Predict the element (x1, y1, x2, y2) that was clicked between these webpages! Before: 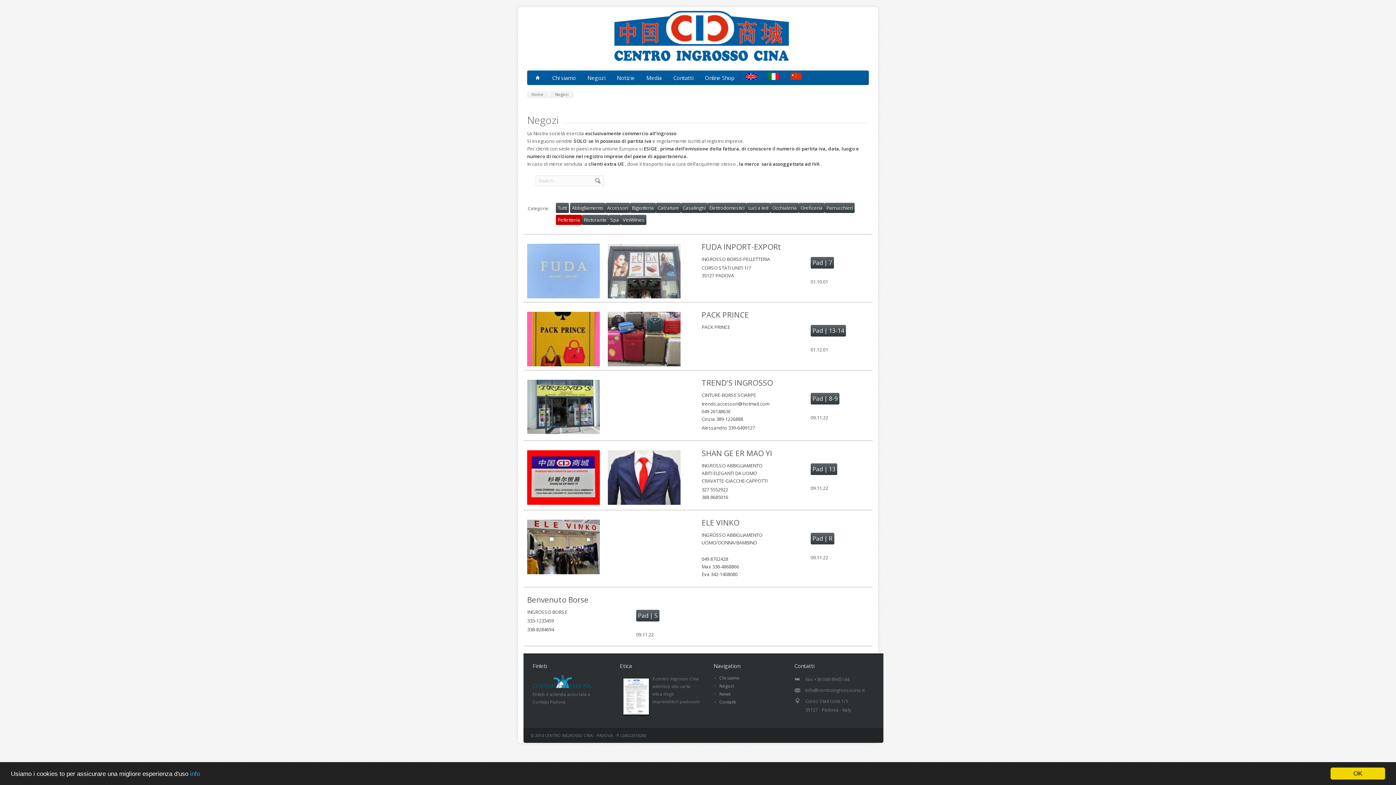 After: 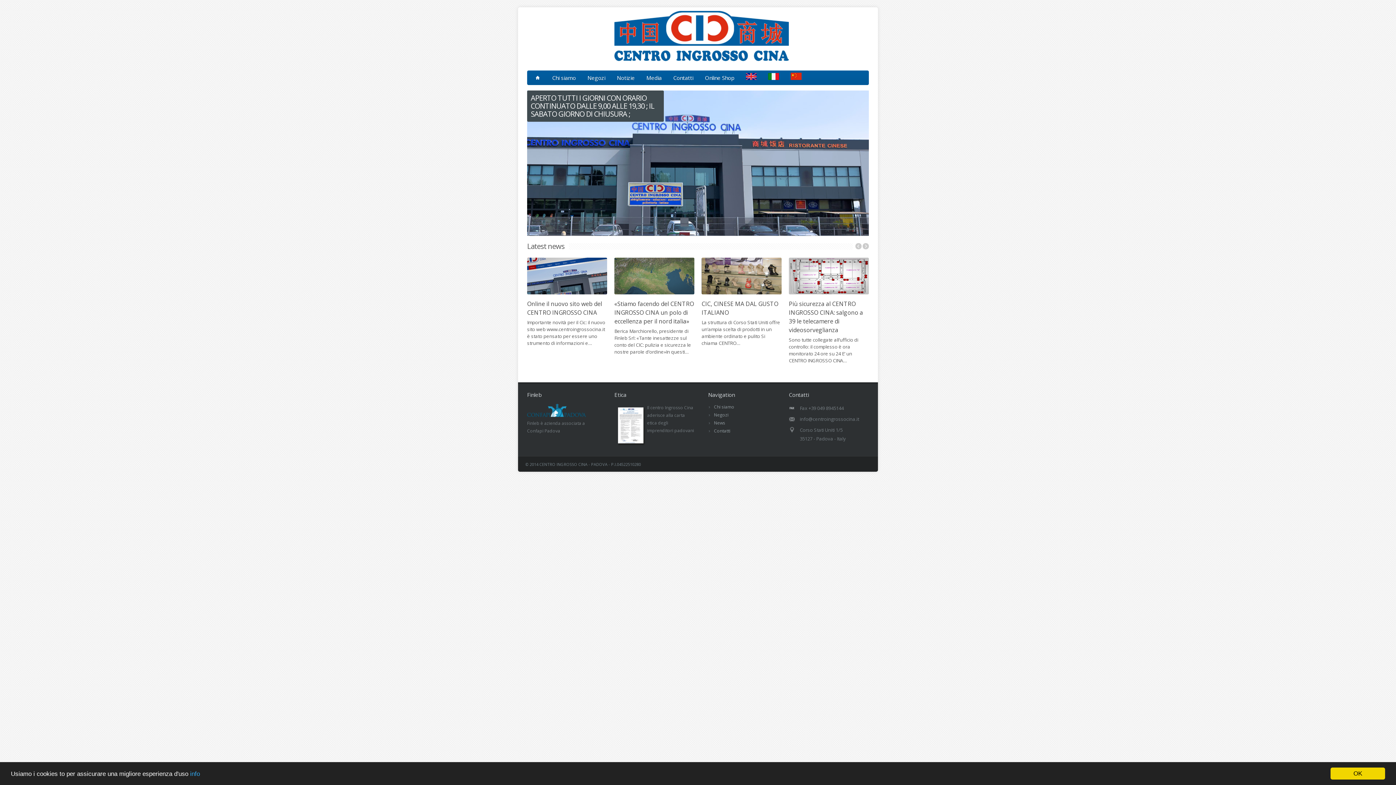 Action: bbox: (190, 770, 200, 777) label: info